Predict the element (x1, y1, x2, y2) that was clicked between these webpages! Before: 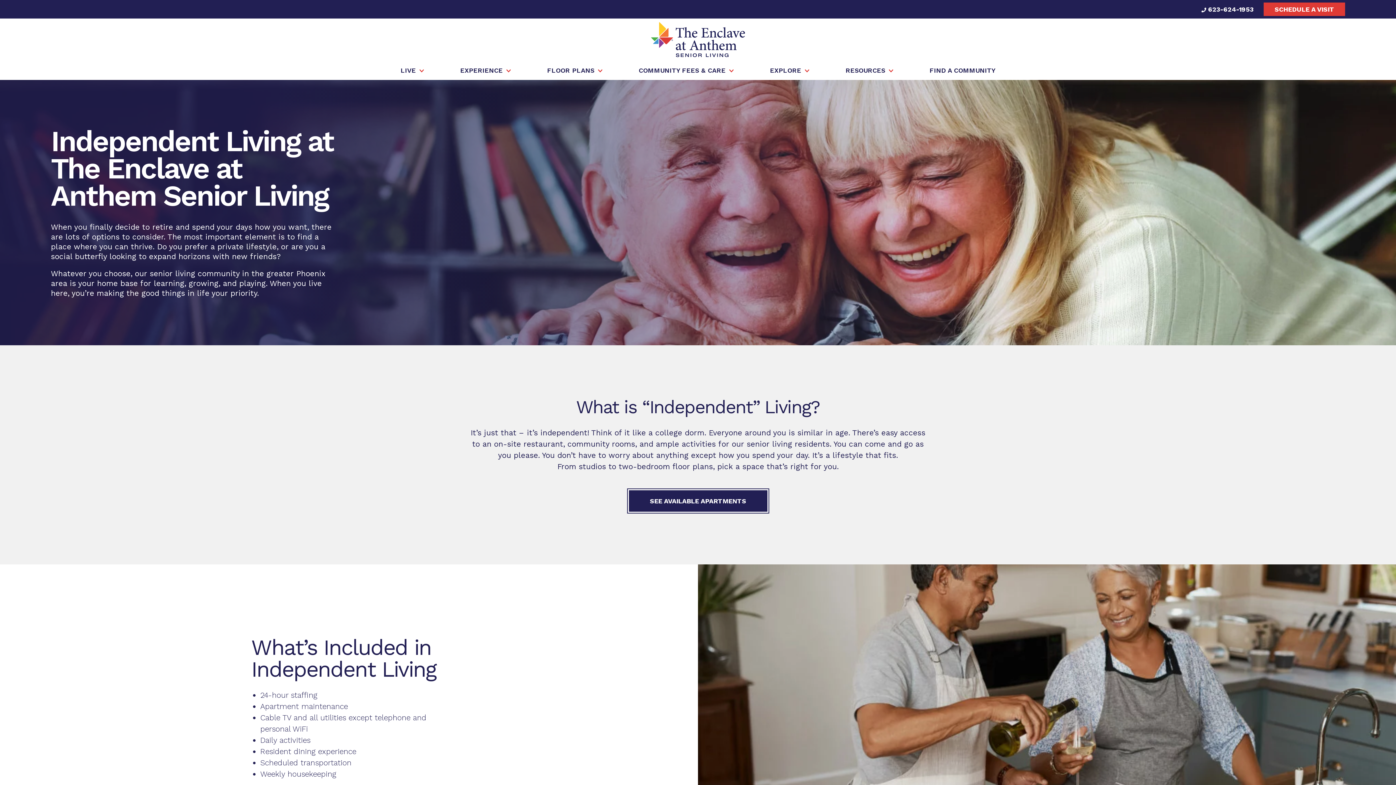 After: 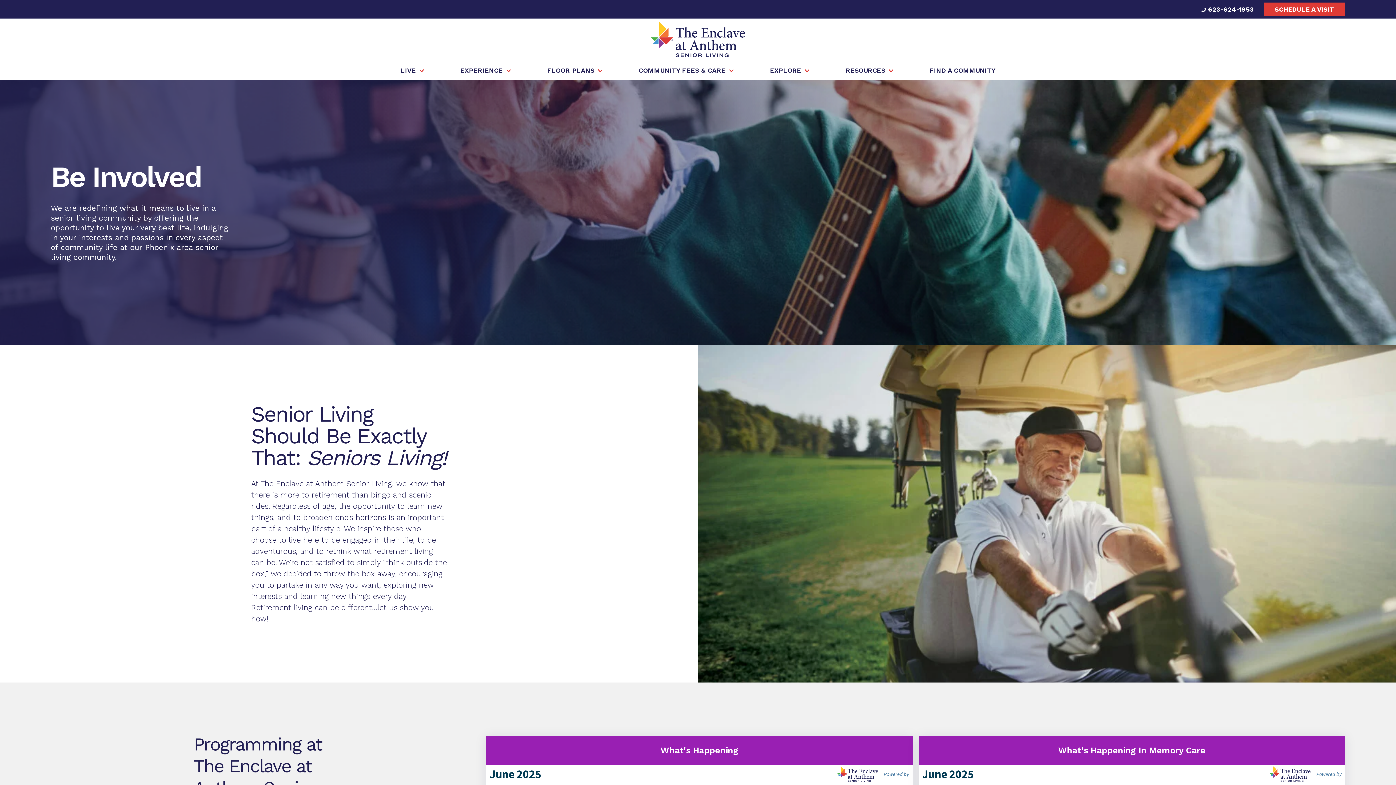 Action: label: ample activities bbox: (656, 439, 716, 448)